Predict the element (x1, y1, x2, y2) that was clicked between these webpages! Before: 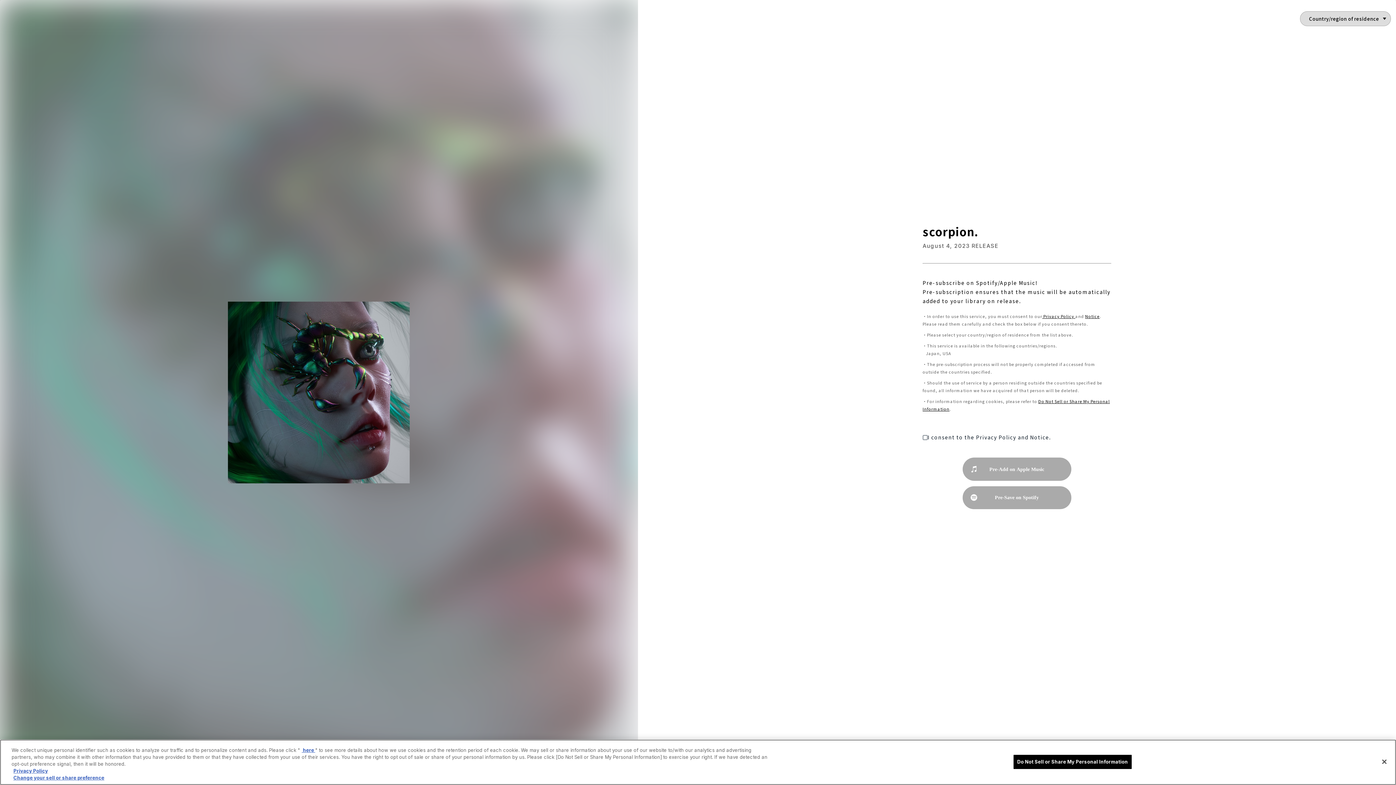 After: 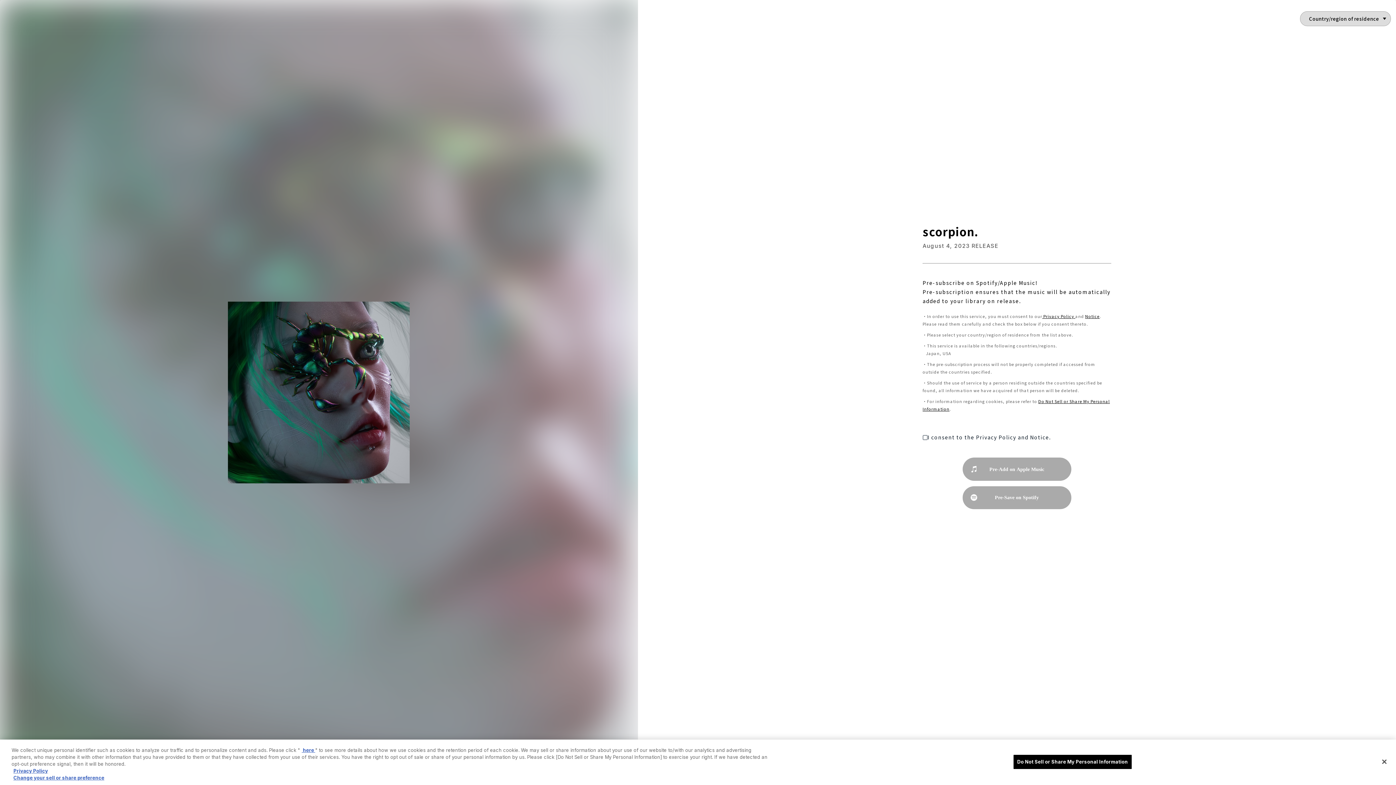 Action: label:  Privacy Policy  bbox: (1042, 317, 1075, 323)